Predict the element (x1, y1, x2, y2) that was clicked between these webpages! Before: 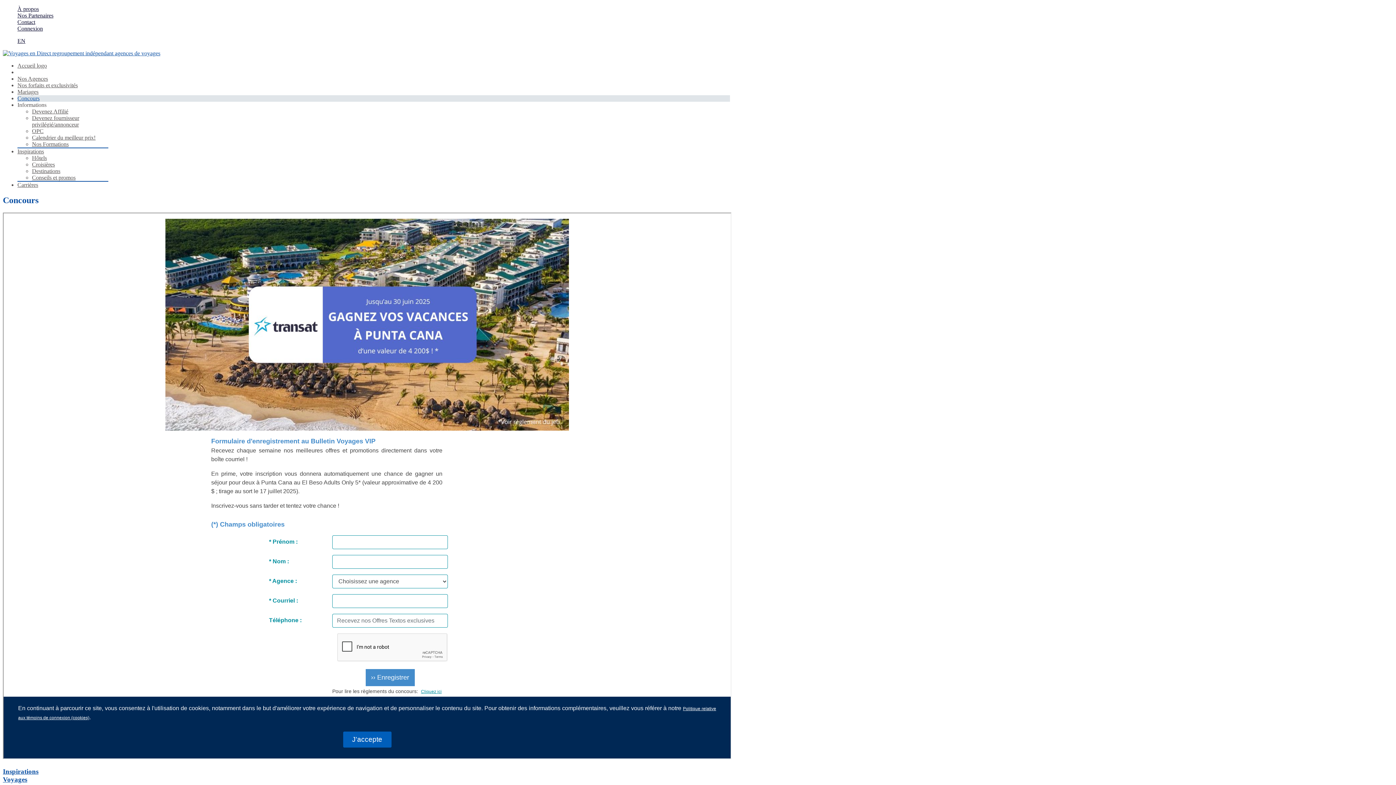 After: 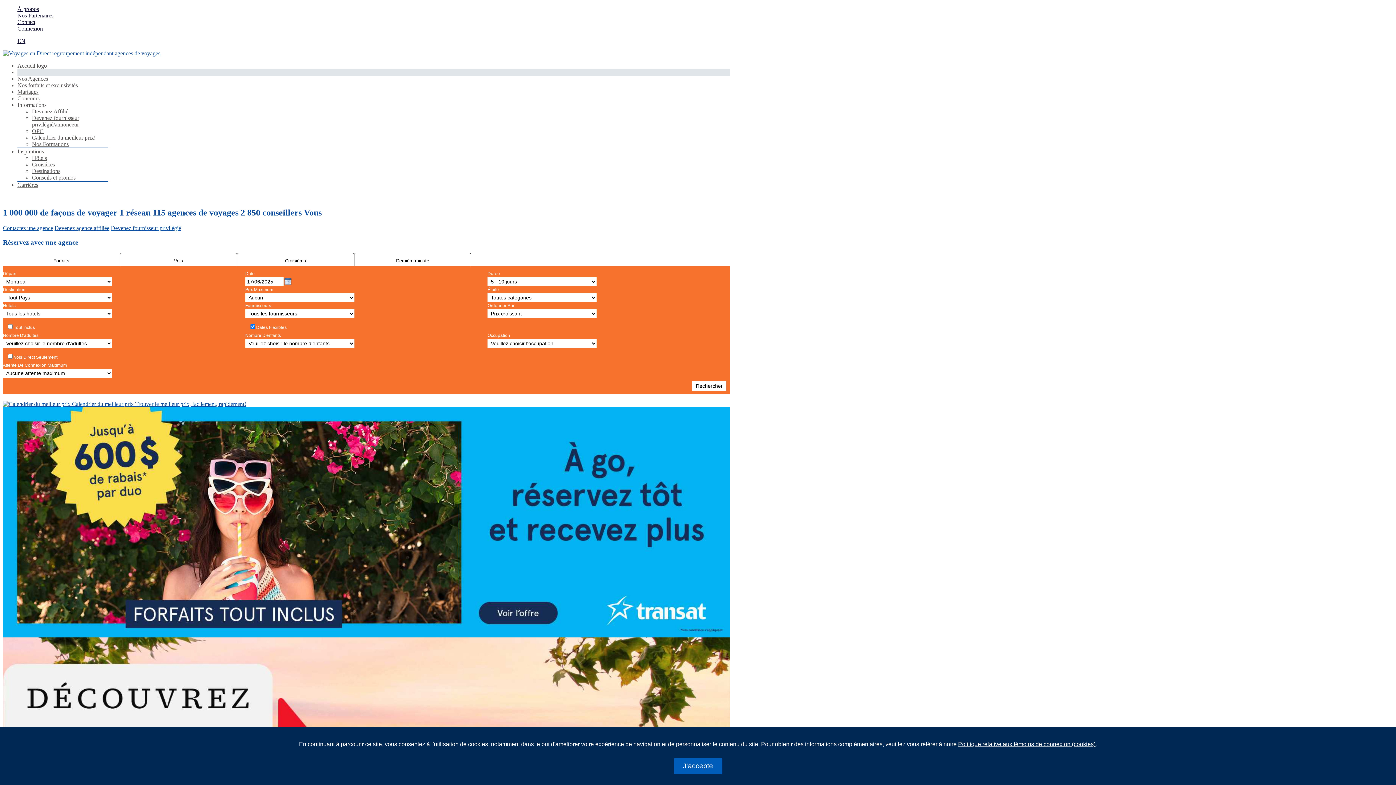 Action: bbox: (2, 50, 730, 56)